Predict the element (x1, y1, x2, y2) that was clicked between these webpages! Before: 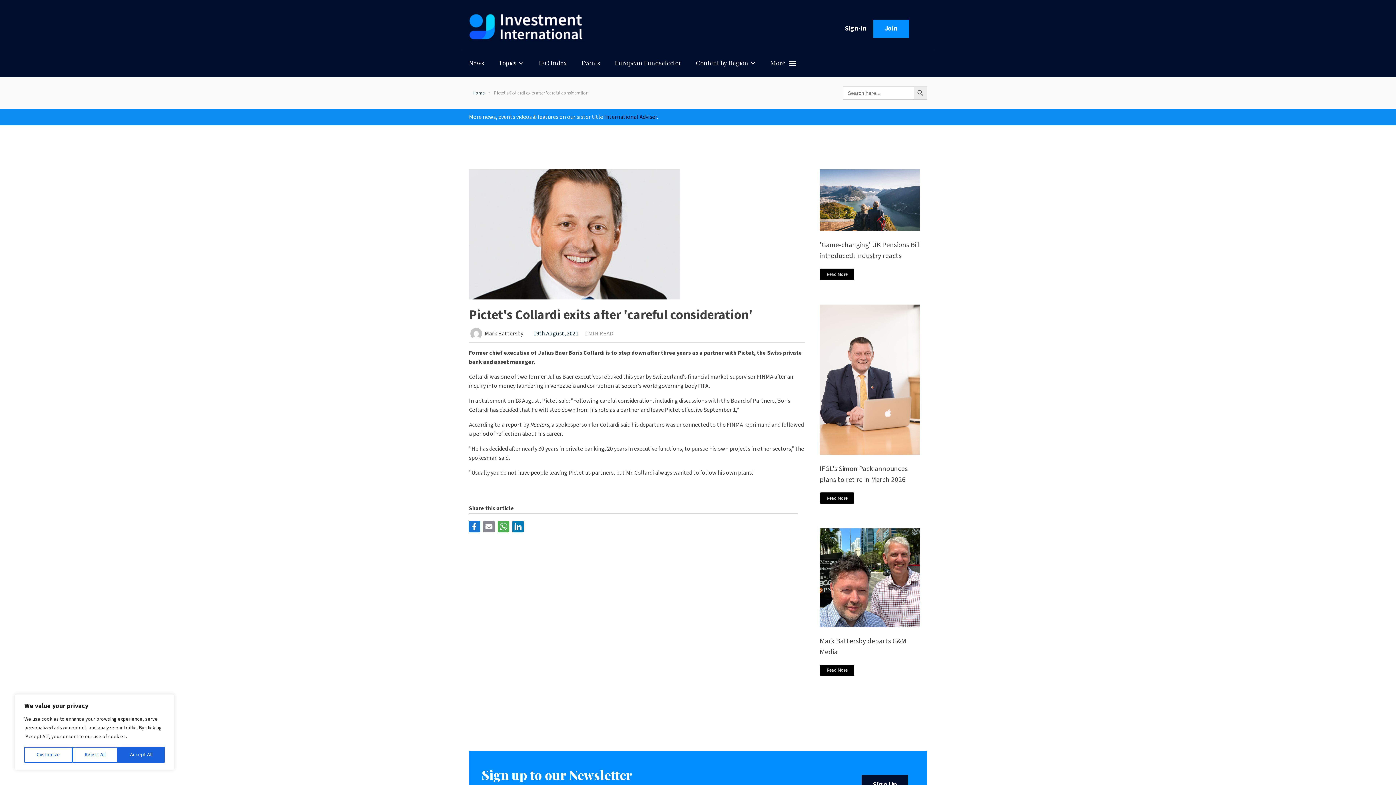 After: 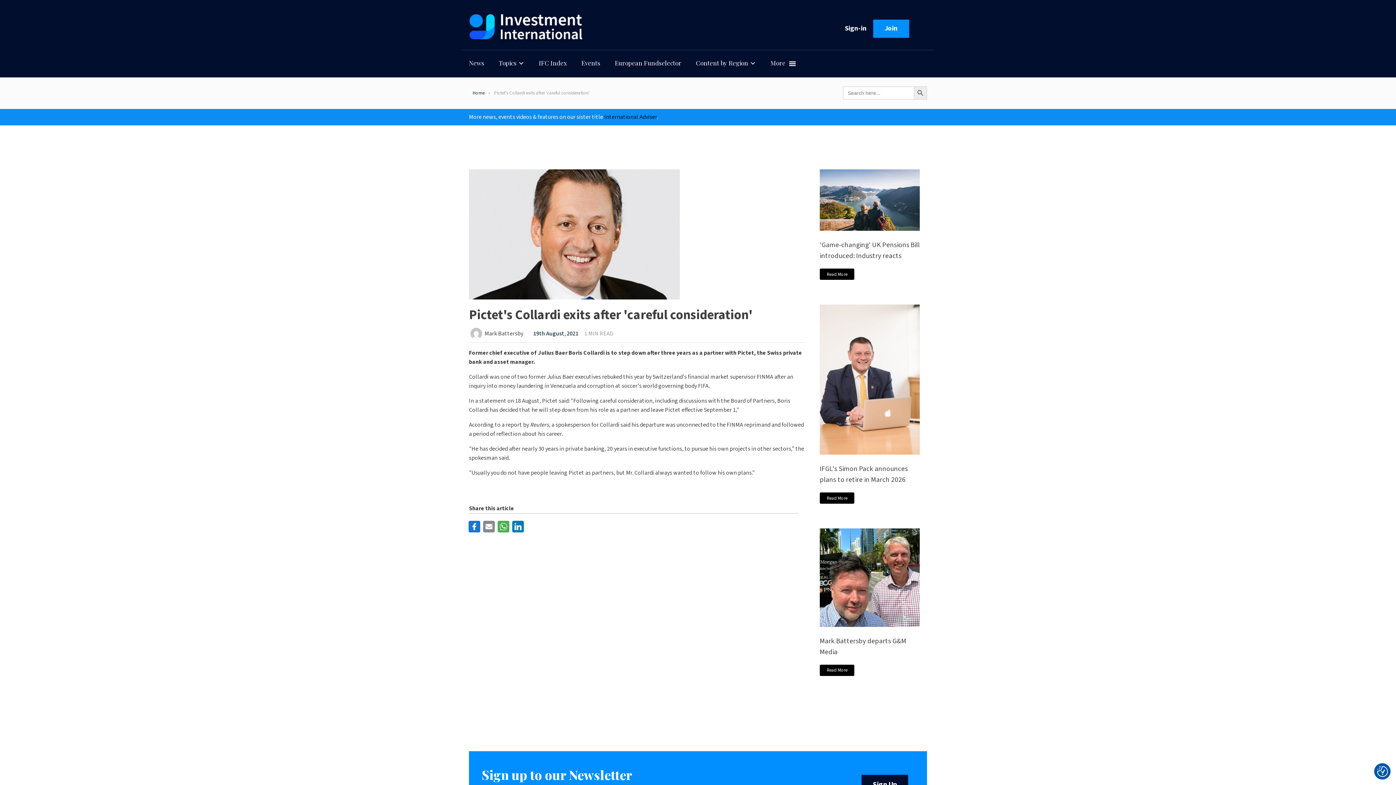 Action: label: Accept All bbox: (117, 747, 164, 763)